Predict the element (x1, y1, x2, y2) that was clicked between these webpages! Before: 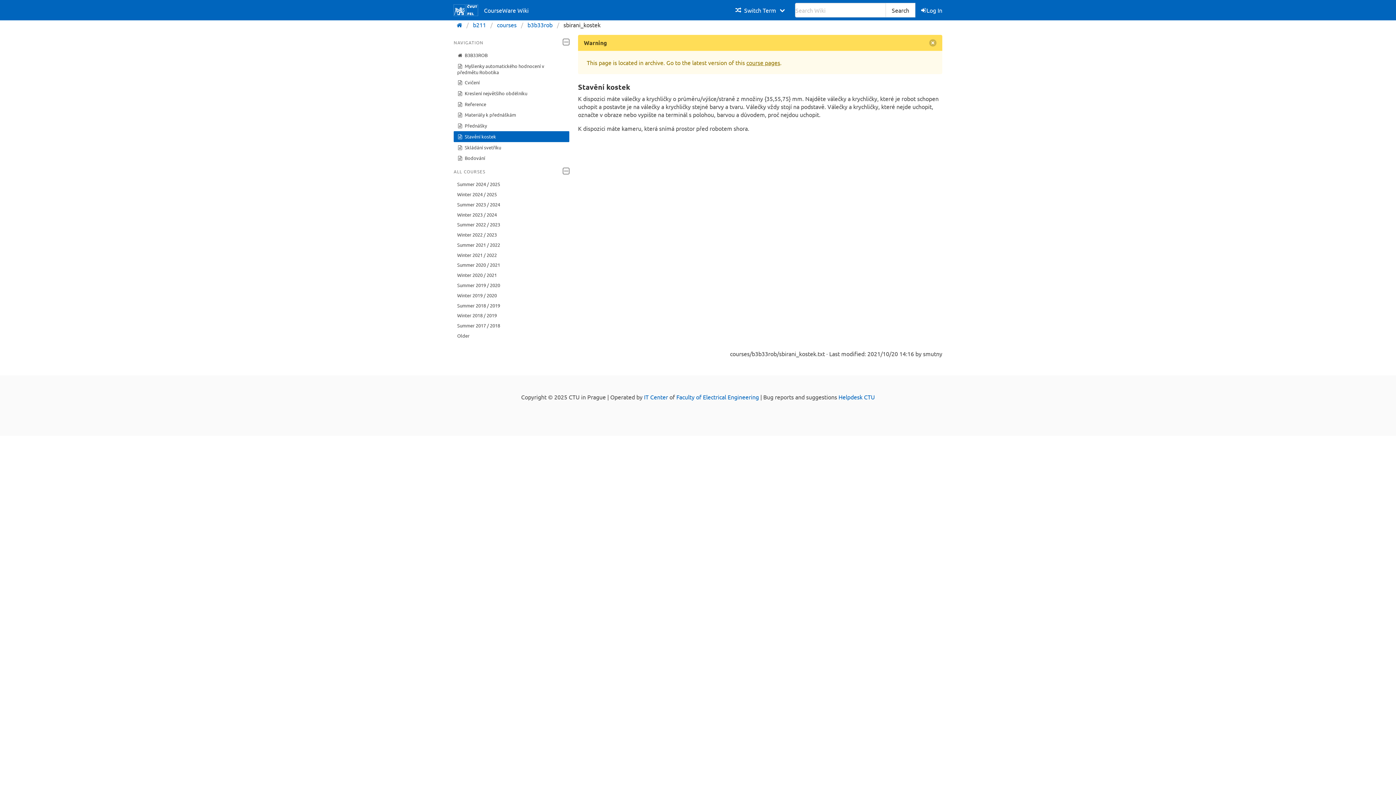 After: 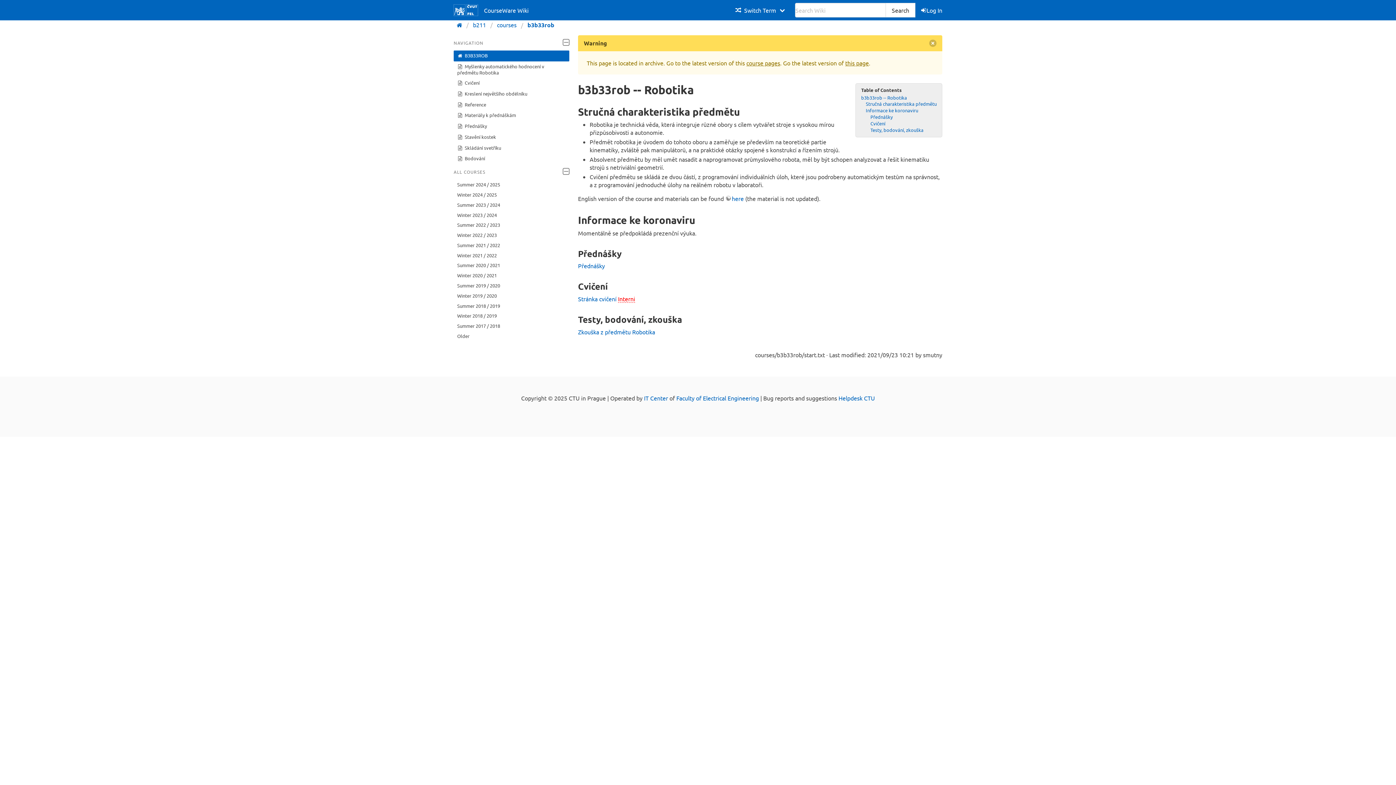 Action: label: b3b33rob bbox: (523, 20, 557, 29)